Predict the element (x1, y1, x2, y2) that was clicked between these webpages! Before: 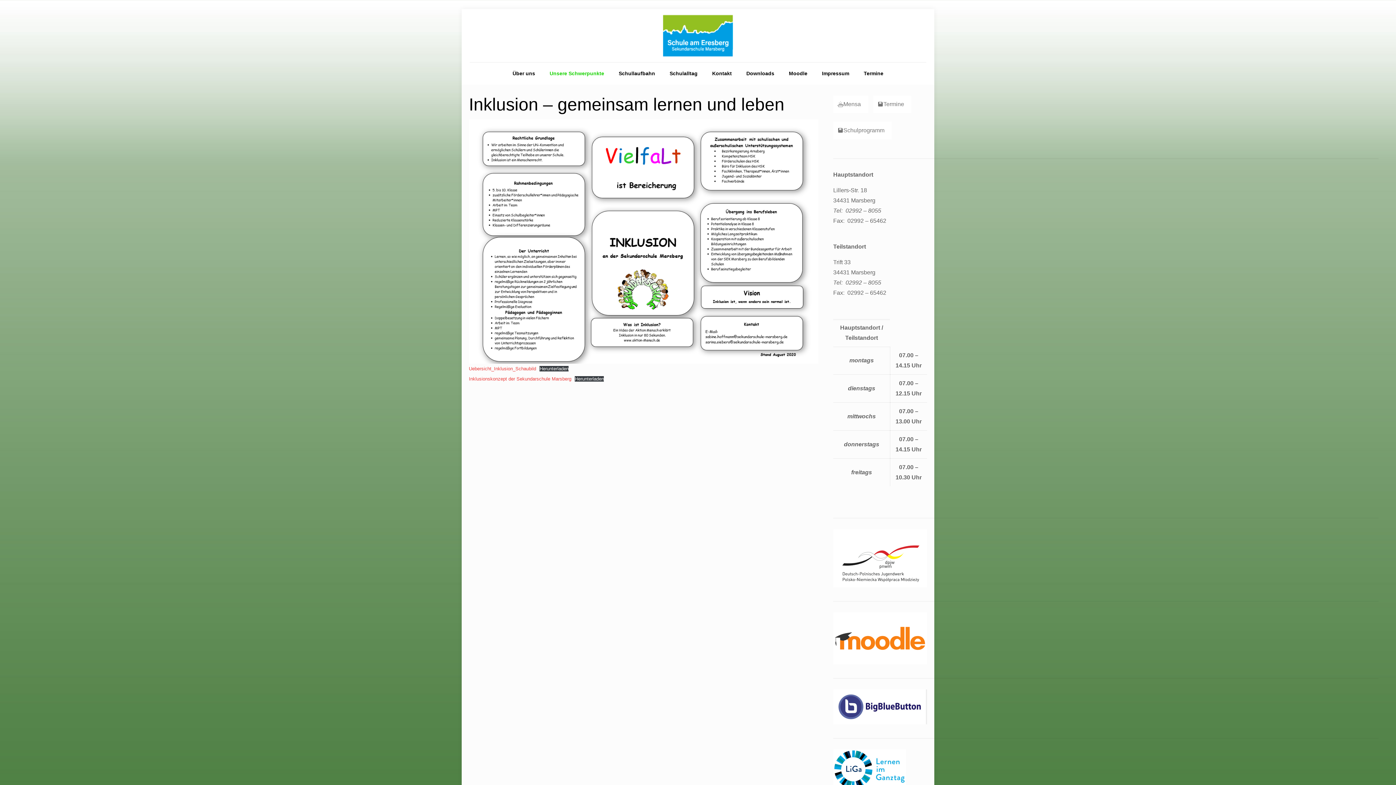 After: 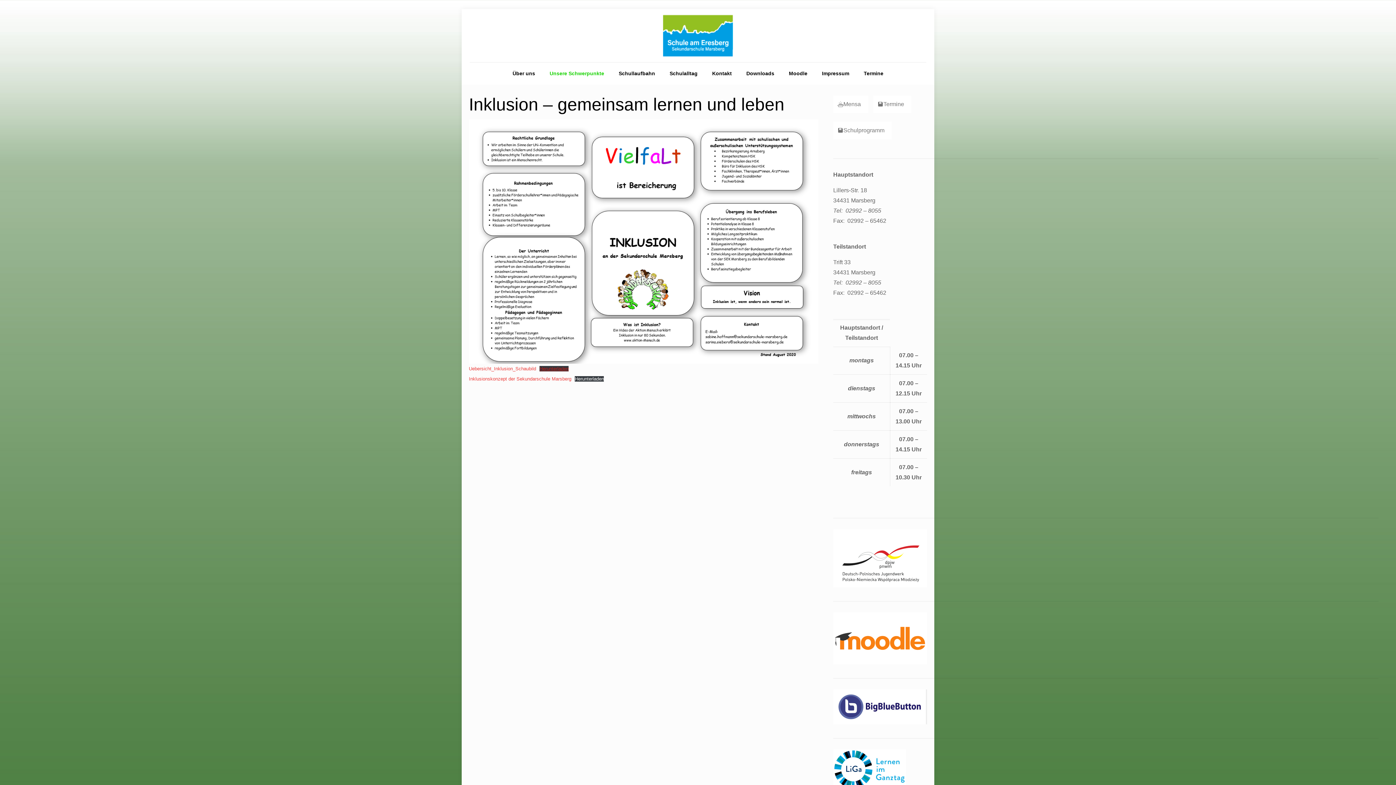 Action: label: Herunterladen bbox: (539, 366, 568, 371)